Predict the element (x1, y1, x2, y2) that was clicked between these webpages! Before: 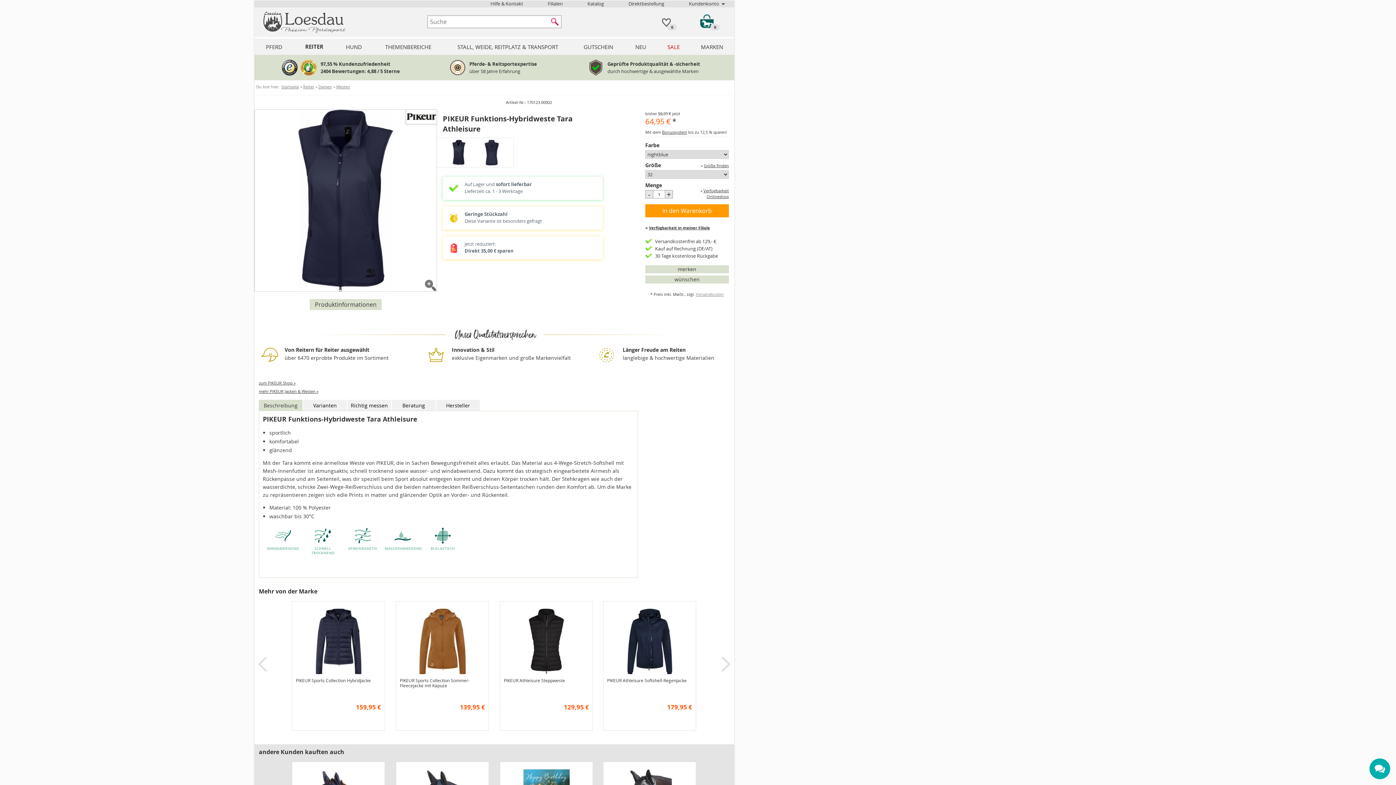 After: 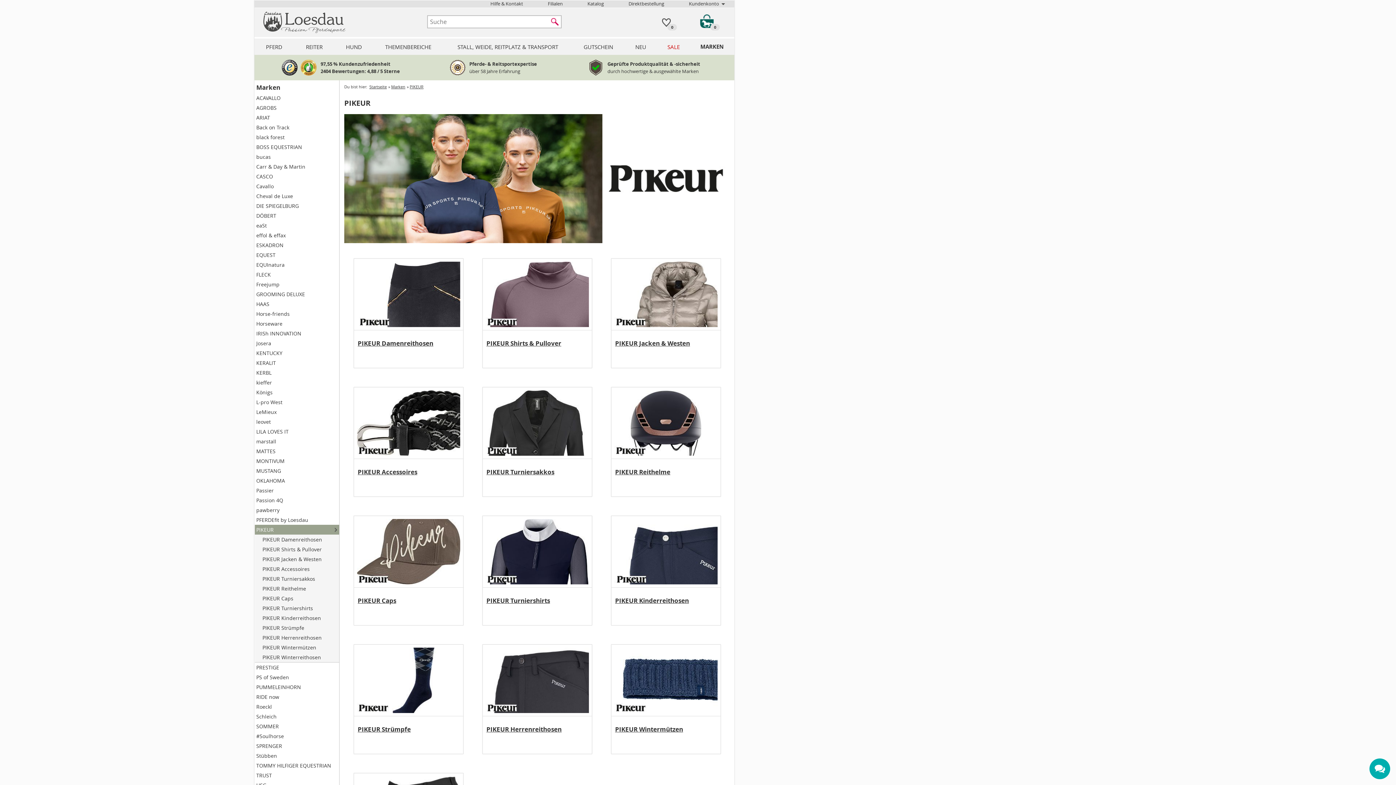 Action: bbox: (258, 380, 295, 385) label: zum PIKEUR Shop »